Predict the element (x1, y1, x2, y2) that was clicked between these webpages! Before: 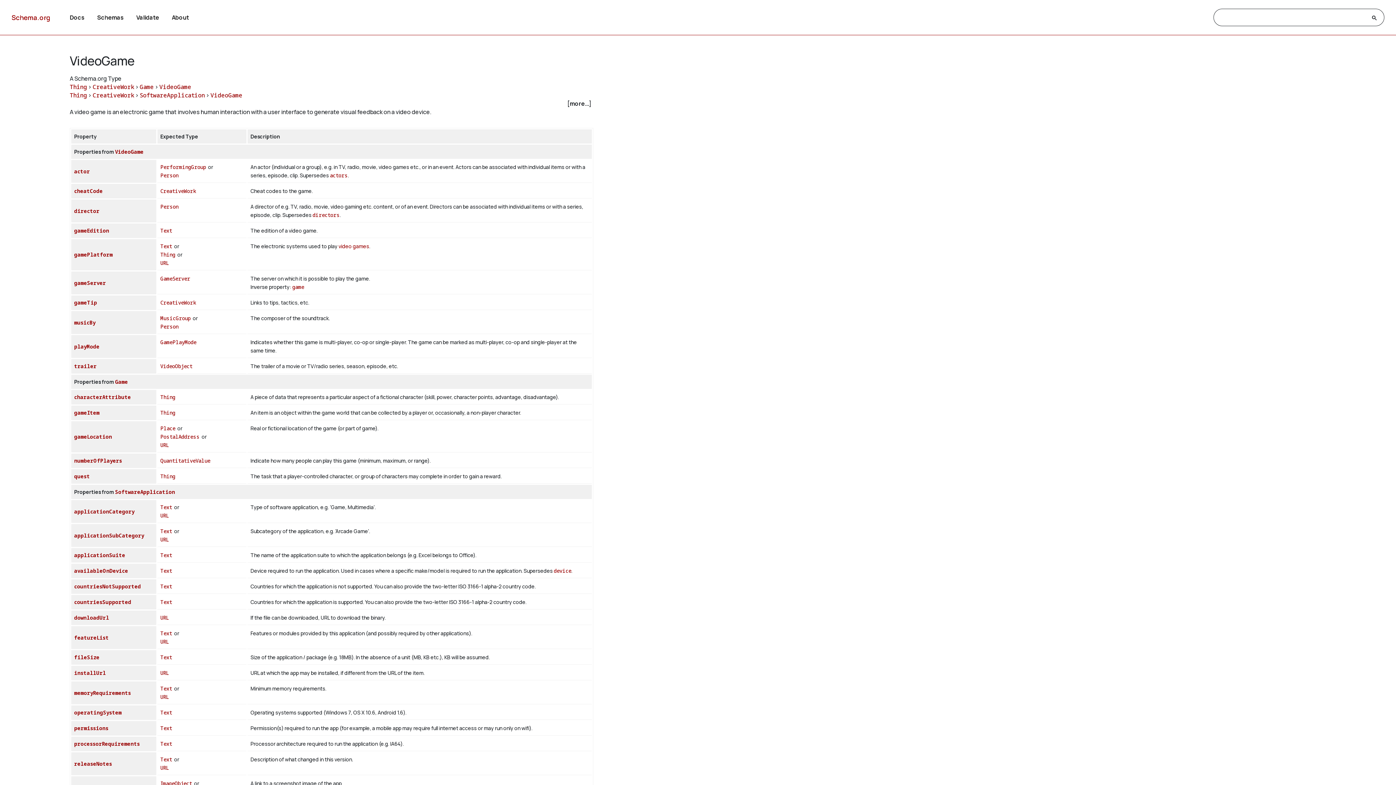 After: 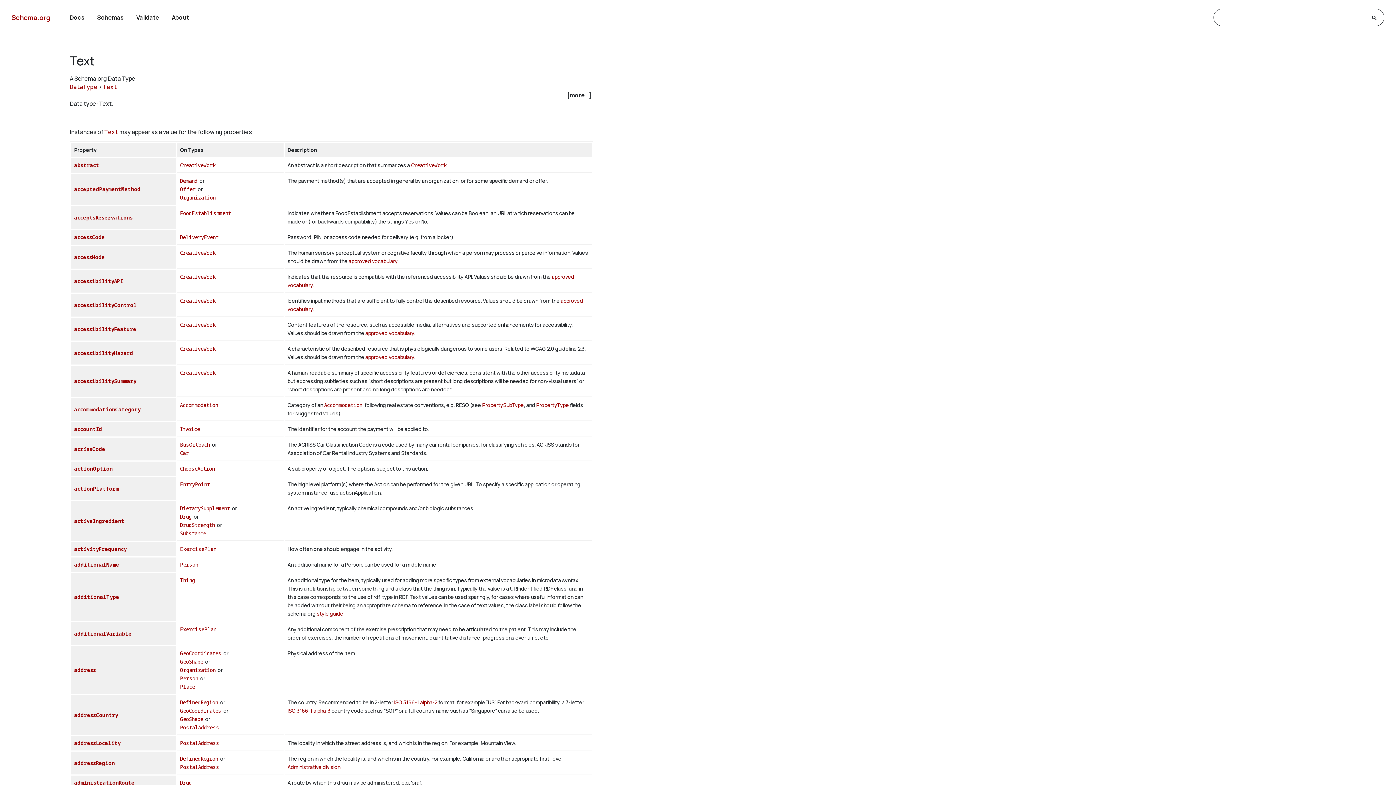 Action: bbox: (160, 685, 172, 692) label: Text